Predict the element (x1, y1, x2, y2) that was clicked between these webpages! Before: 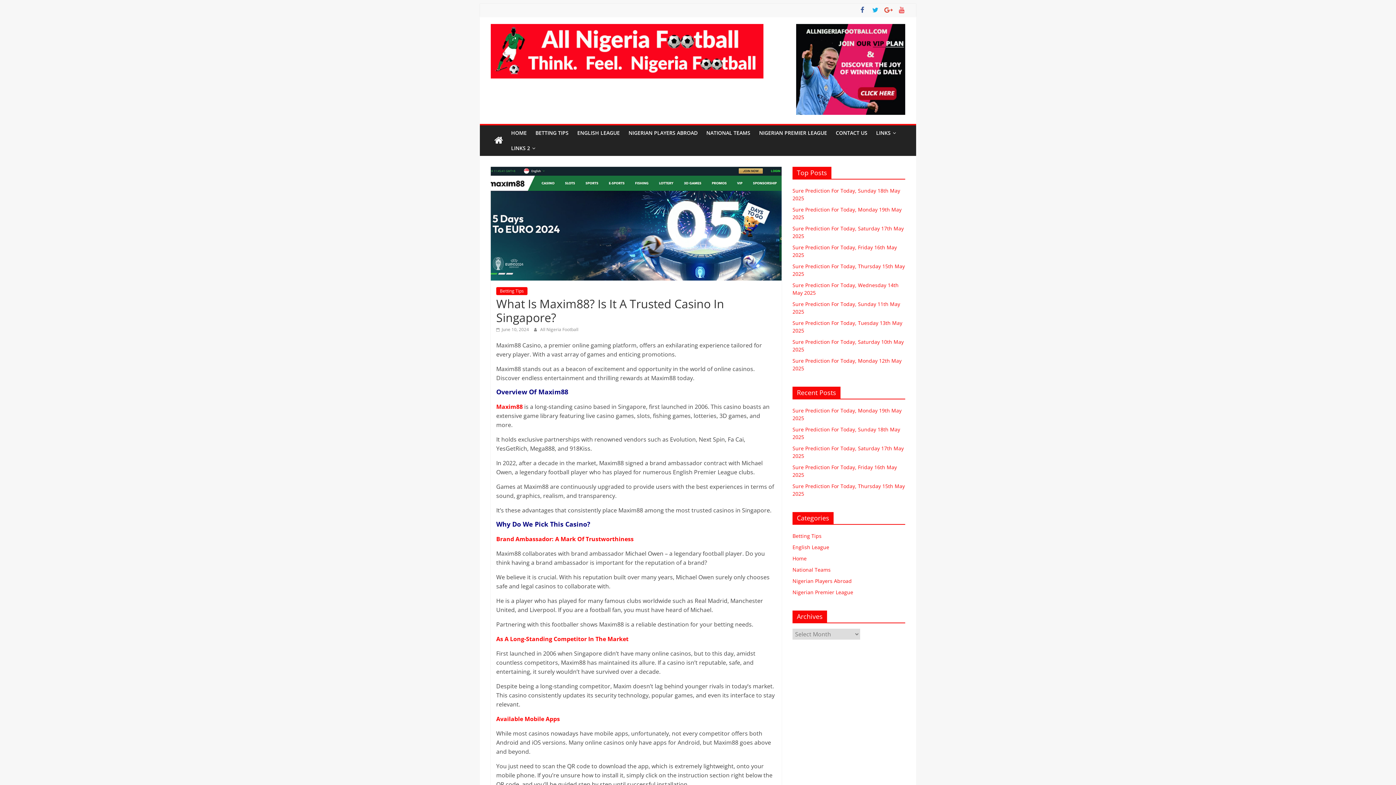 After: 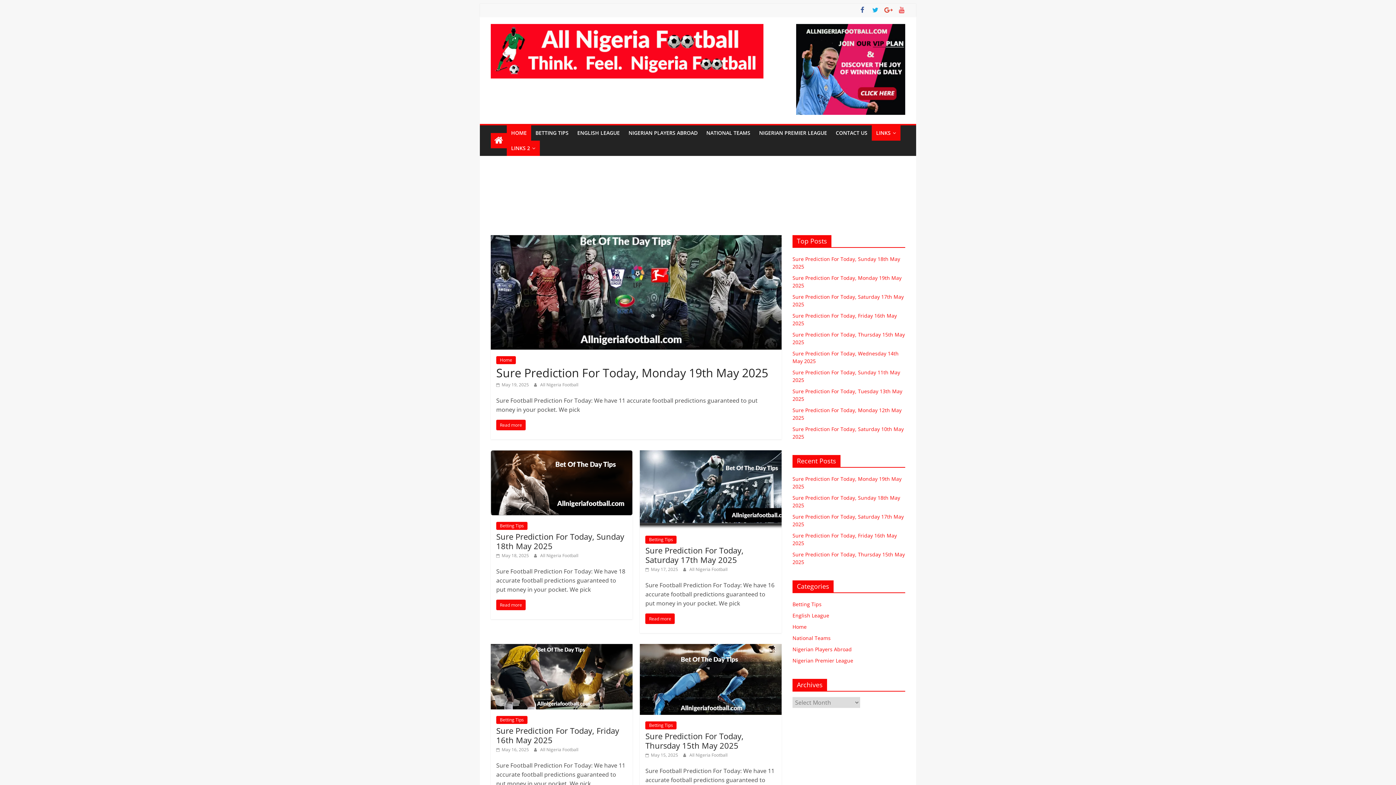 Action: bbox: (540, 326, 578, 332) label: All Nigeria Football